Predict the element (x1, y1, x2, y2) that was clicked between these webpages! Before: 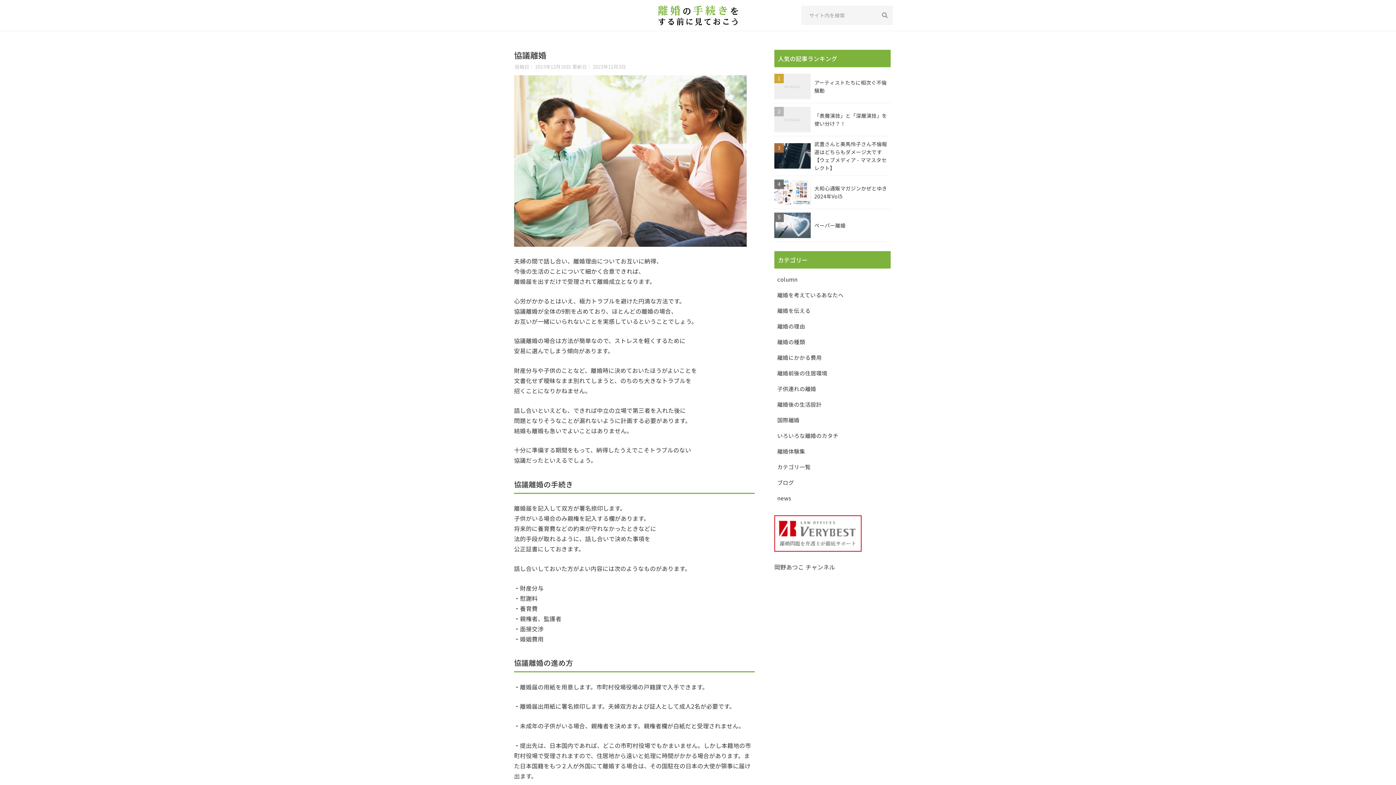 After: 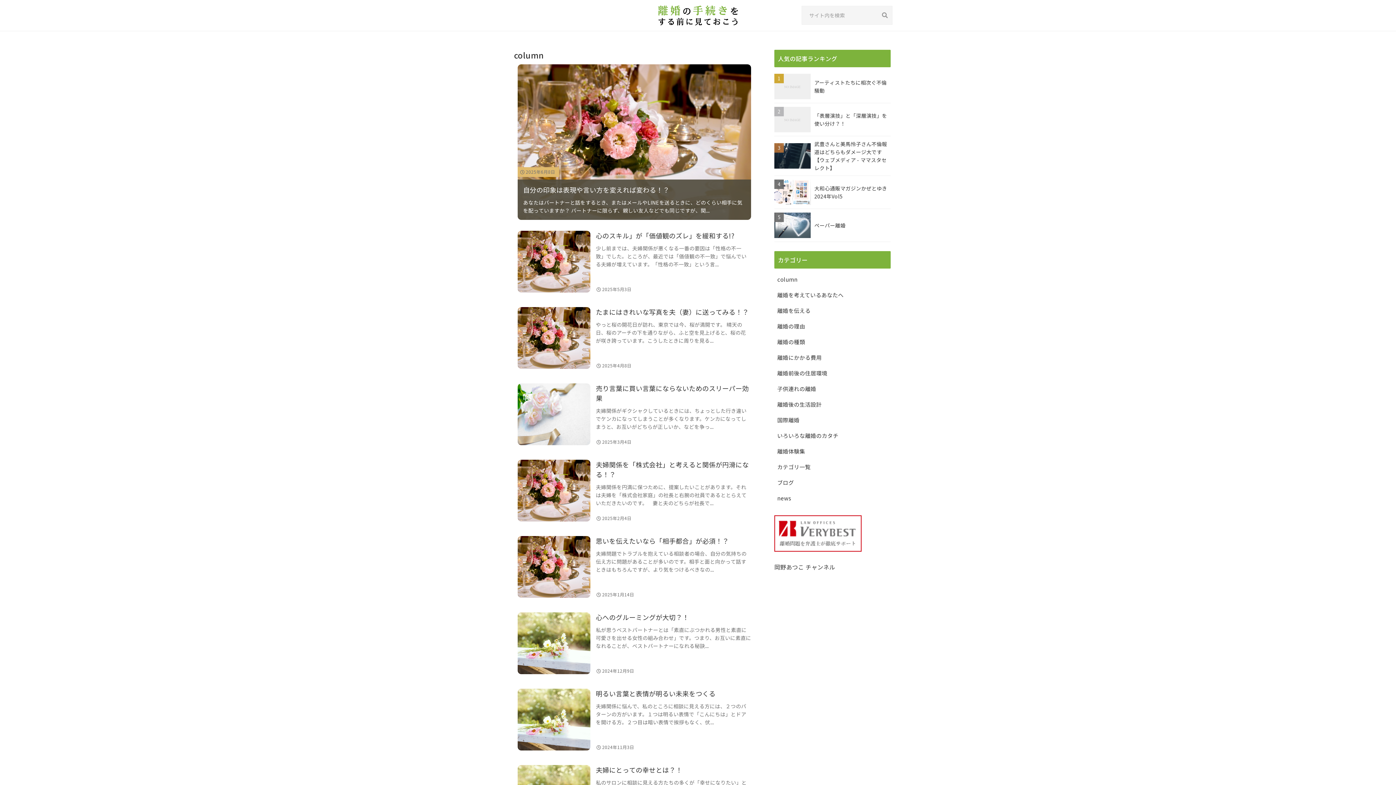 Action: label: column bbox: (774, 271, 890, 287)